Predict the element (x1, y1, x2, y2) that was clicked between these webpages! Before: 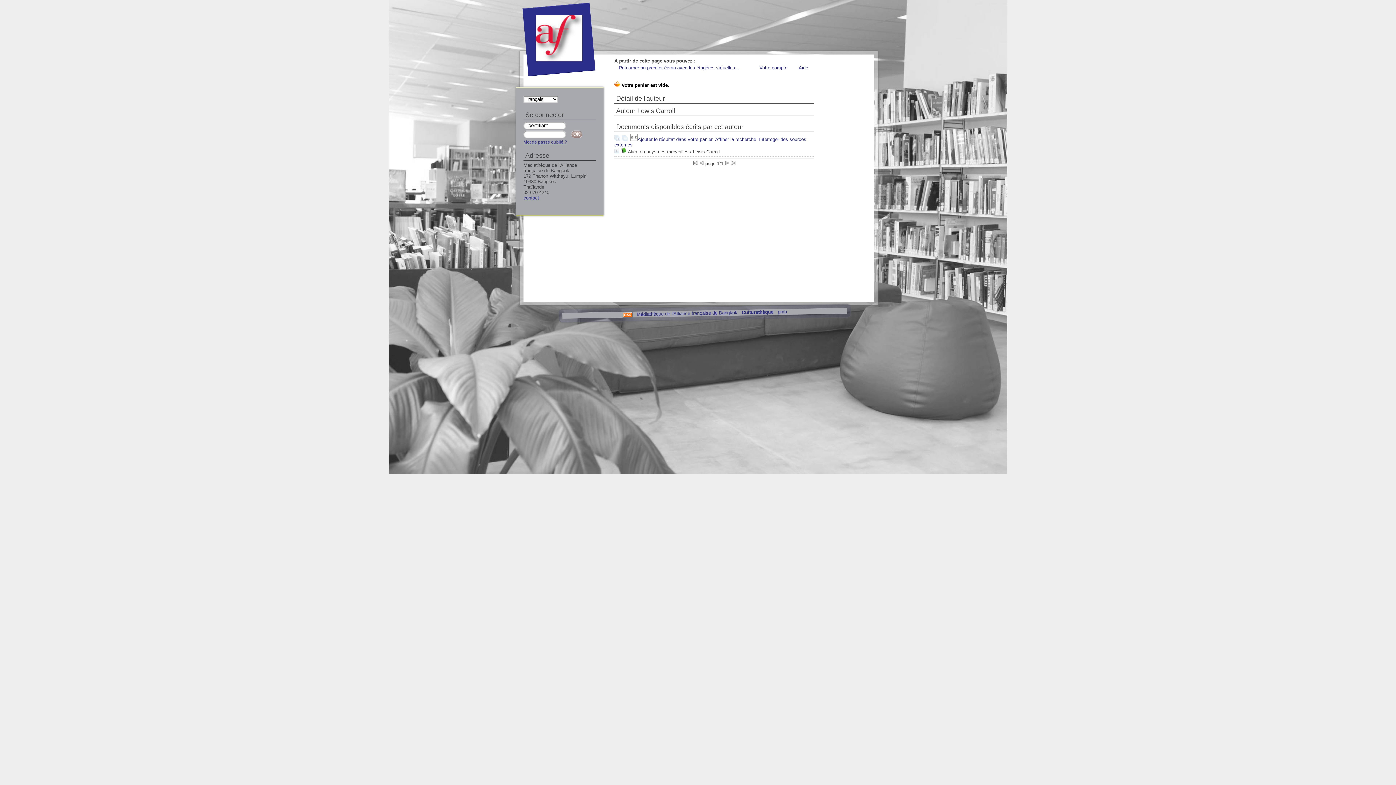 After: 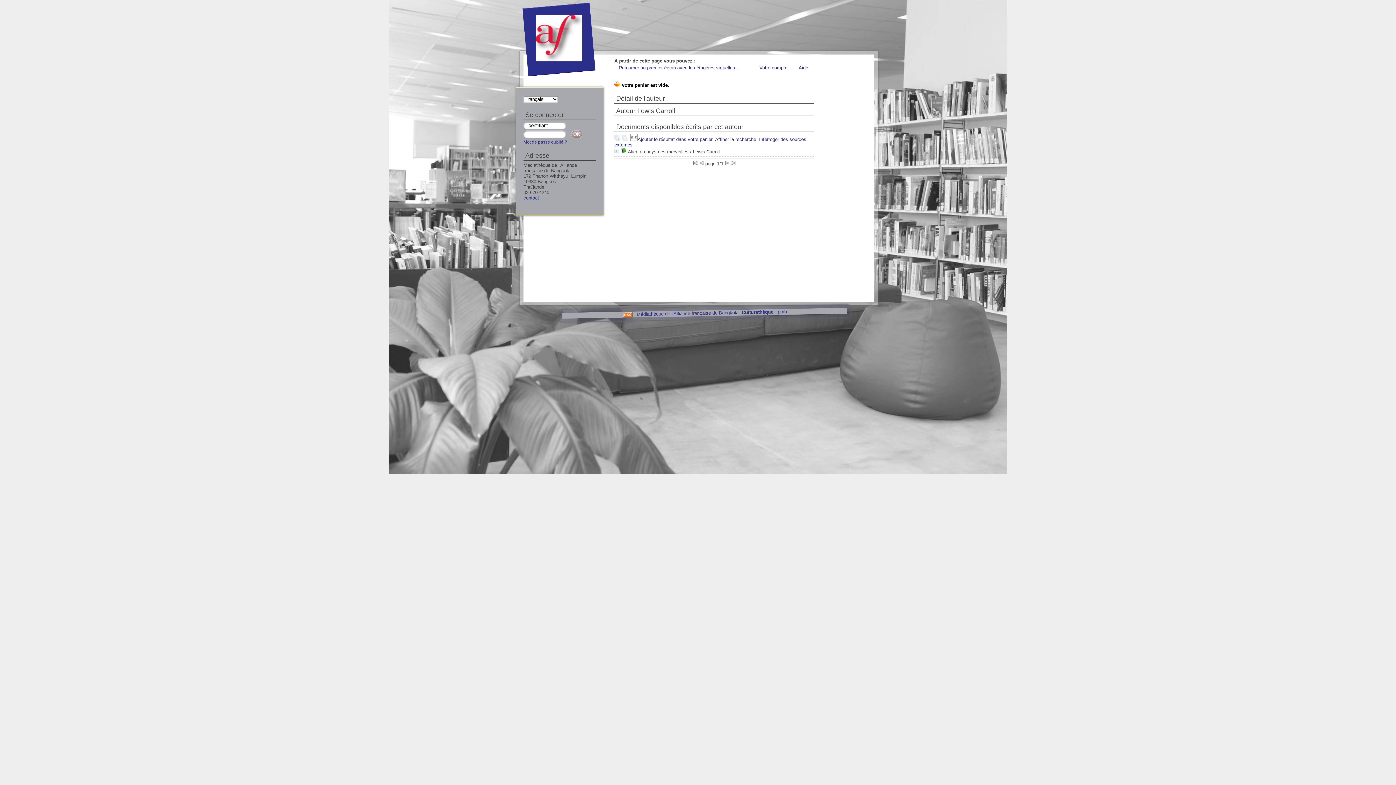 Action: bbox: (523, 195, 539, 200) label: contact